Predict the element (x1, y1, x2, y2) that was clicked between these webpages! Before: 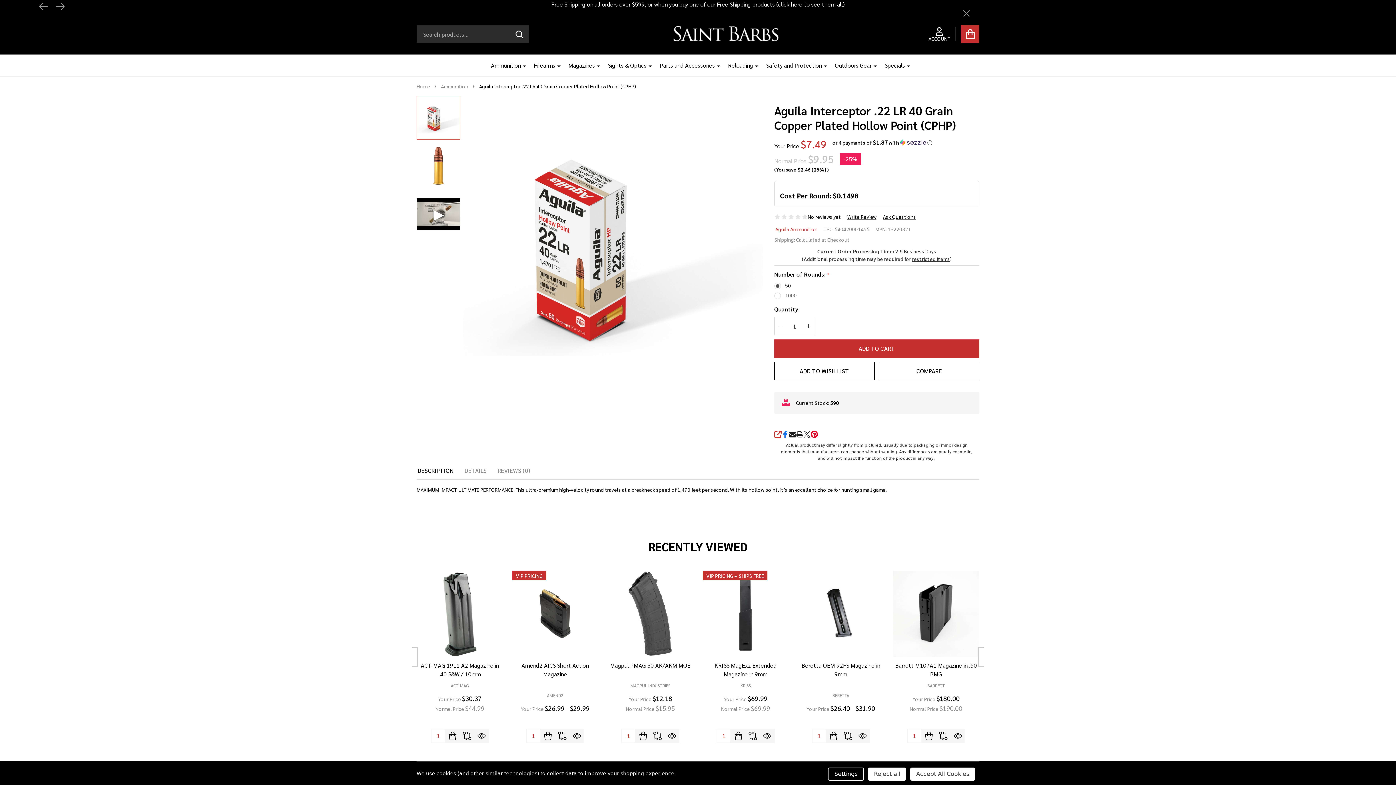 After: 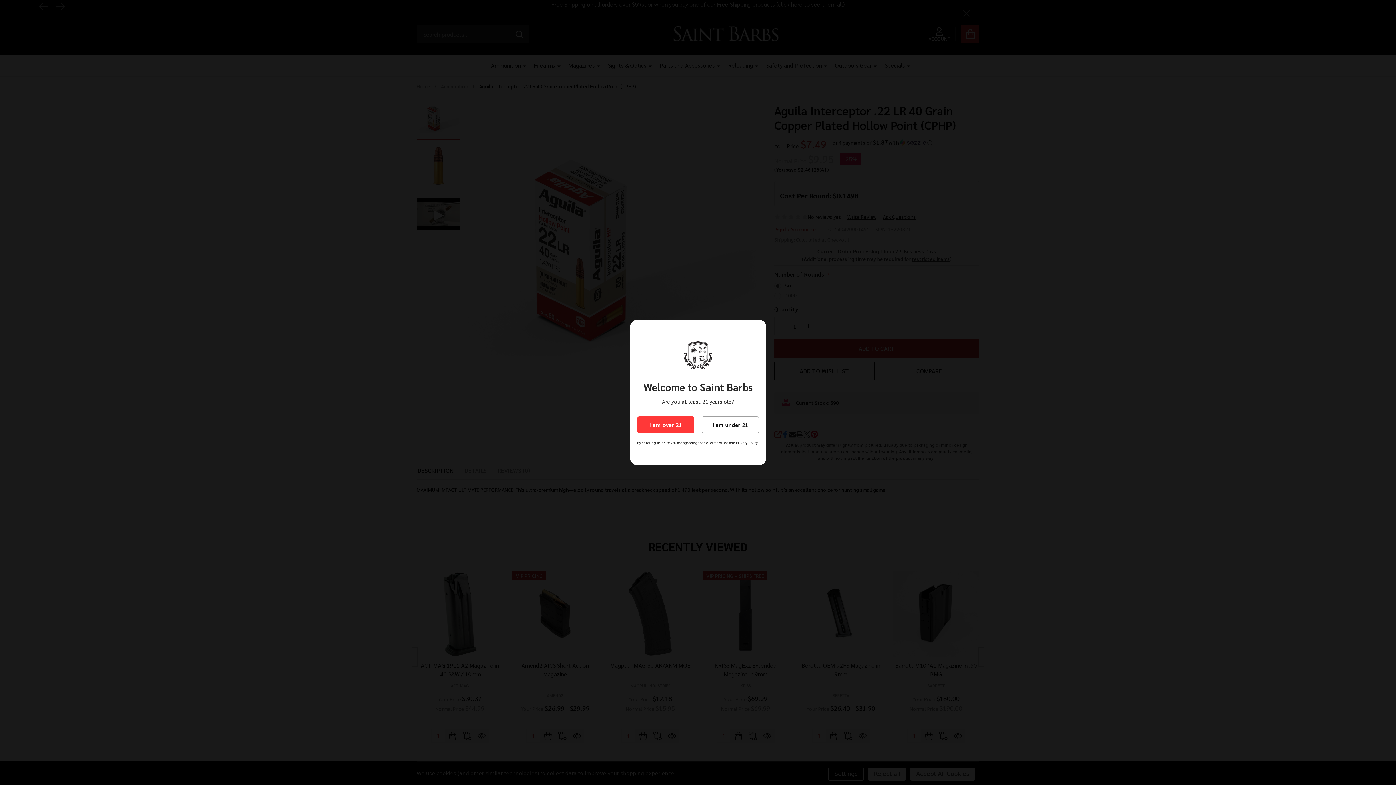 Action: bbox: (789, 430, 796, 438) label: Email